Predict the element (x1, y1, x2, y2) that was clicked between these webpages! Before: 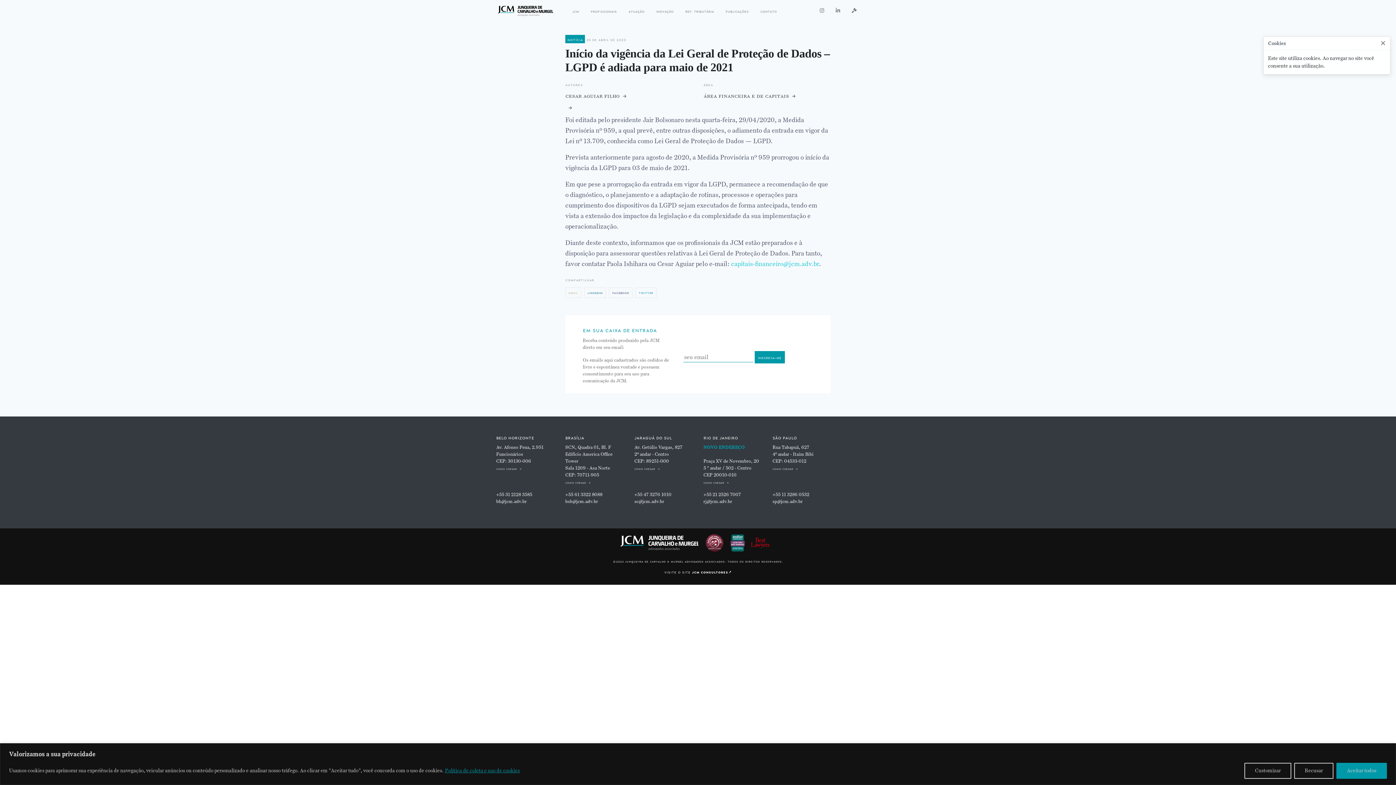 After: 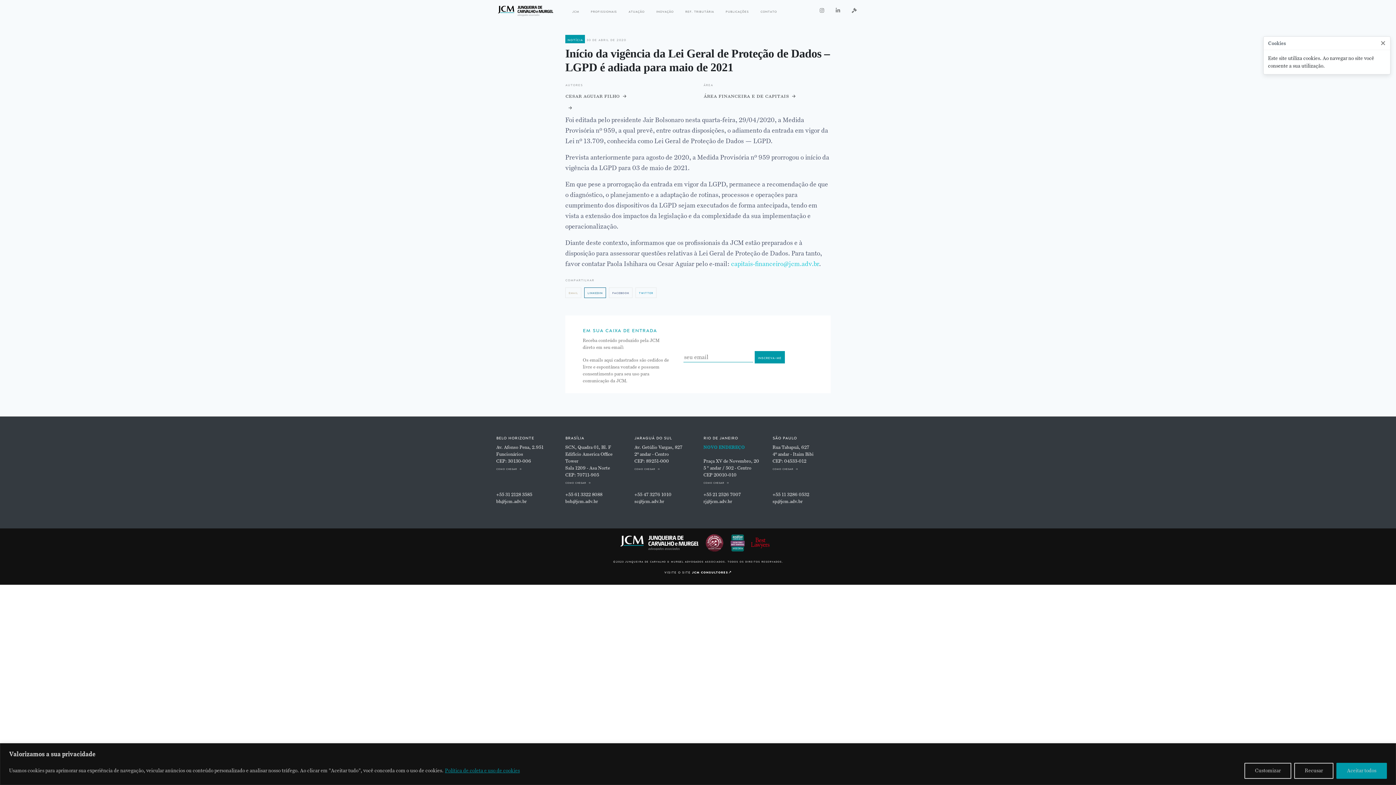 Action: bbox: (584, 287, 606, 298) label: linkedin